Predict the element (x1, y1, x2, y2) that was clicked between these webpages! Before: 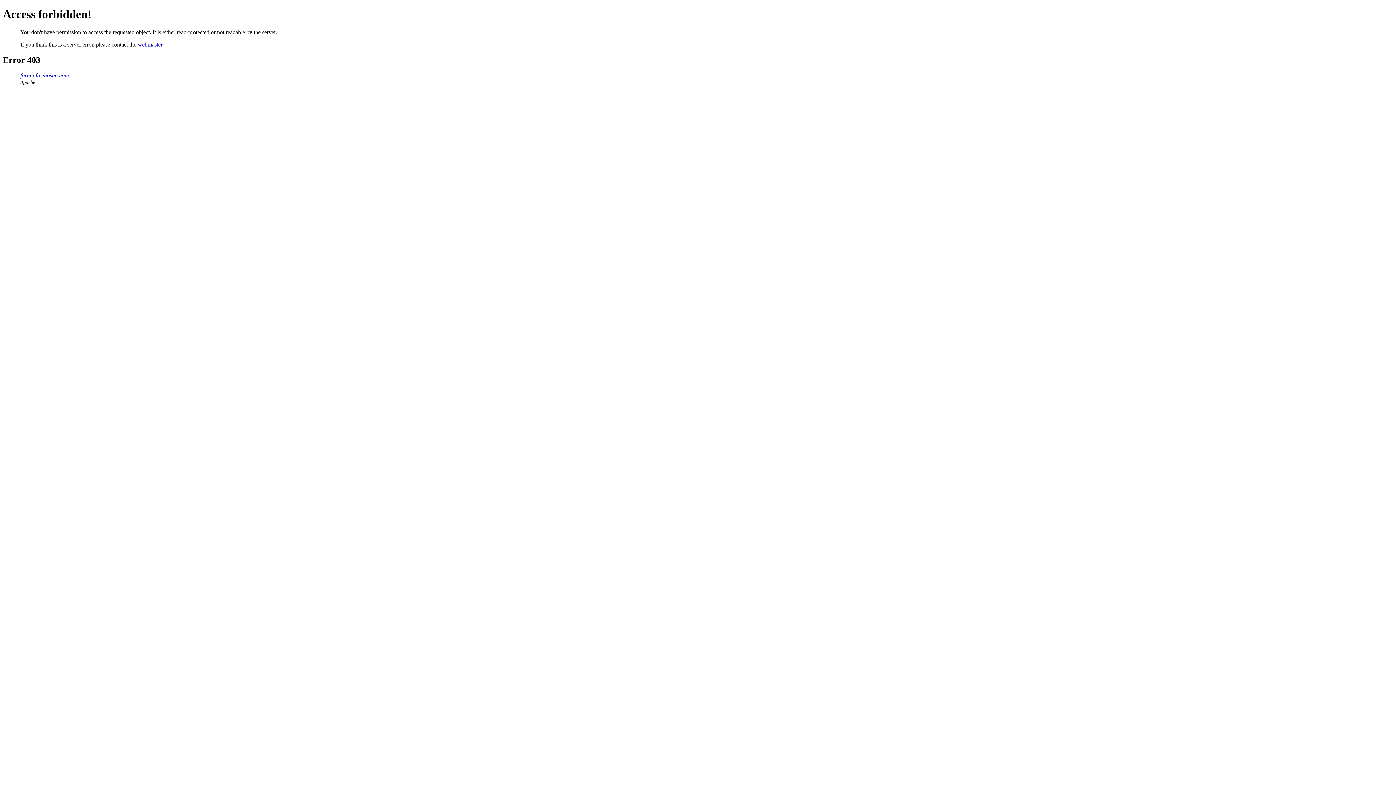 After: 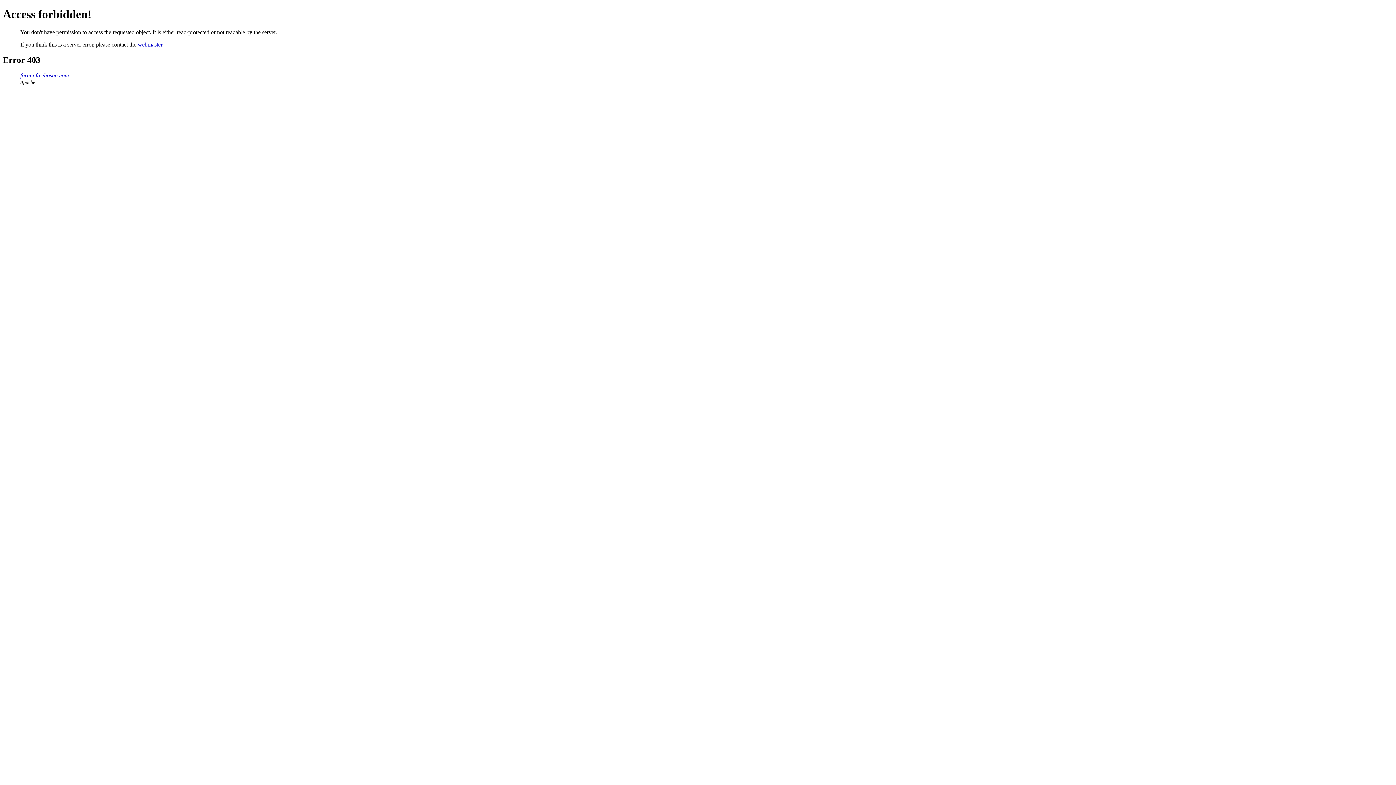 Action: bbox: (137, 41, 162, 47) label: webmaster